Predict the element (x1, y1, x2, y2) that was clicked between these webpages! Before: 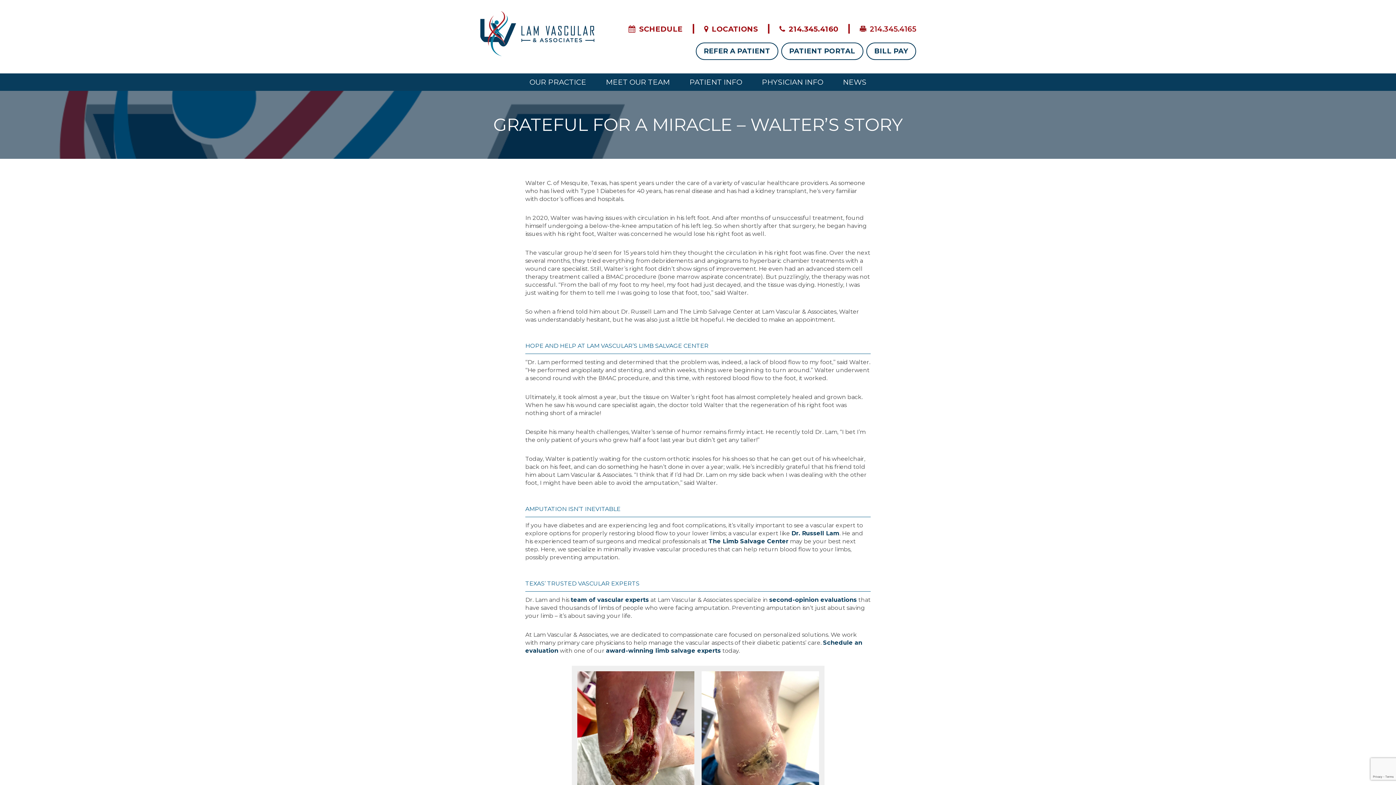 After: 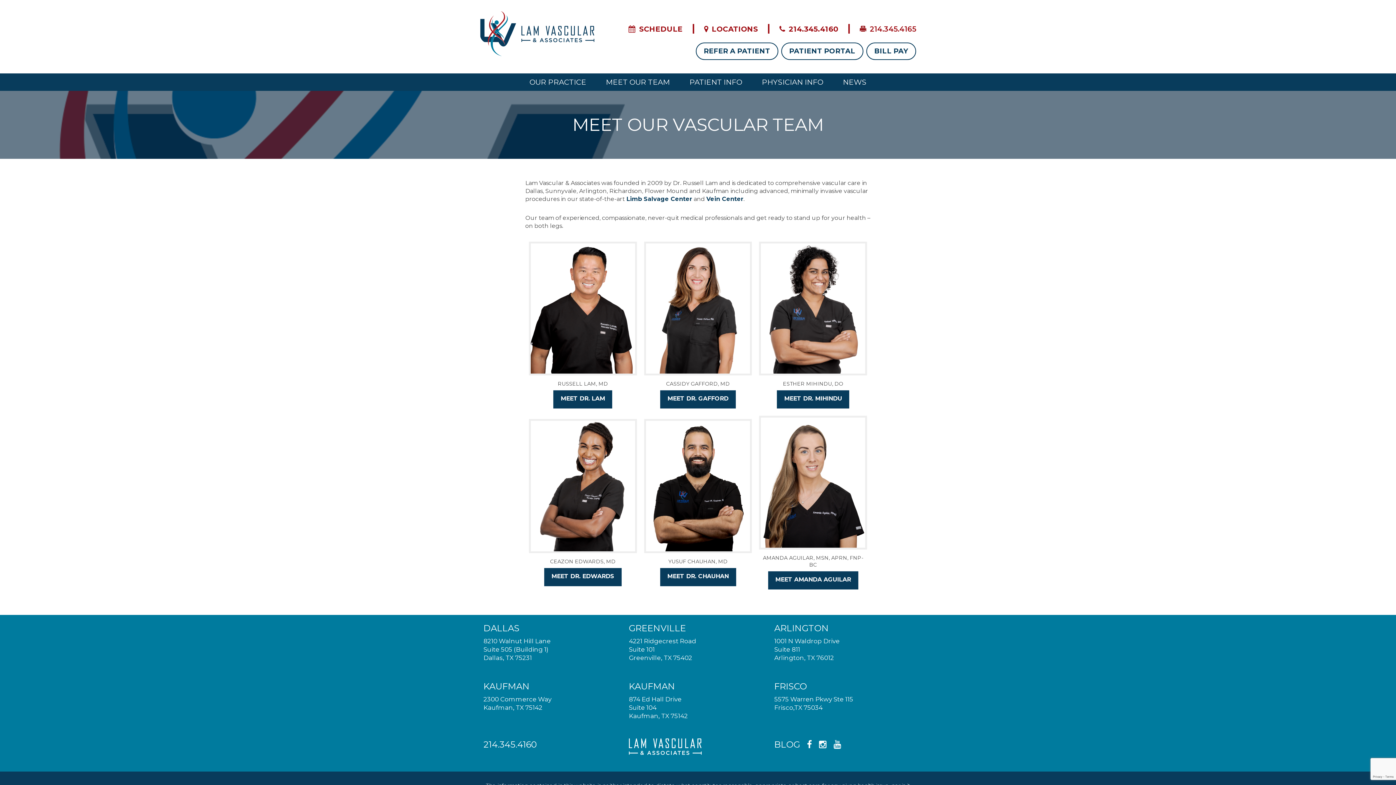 Action: label: MEET OUR TEAM bbox: (606, 77, 670, 86)